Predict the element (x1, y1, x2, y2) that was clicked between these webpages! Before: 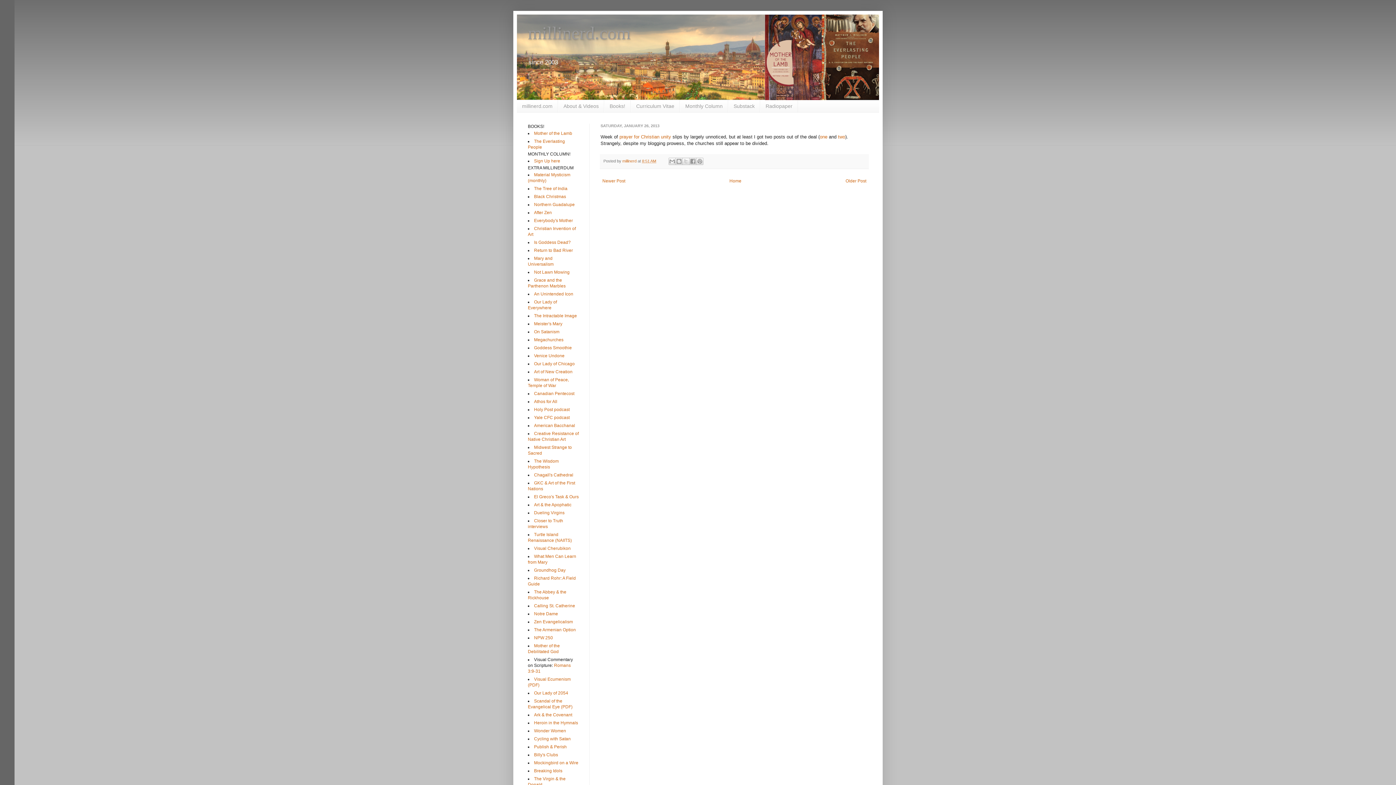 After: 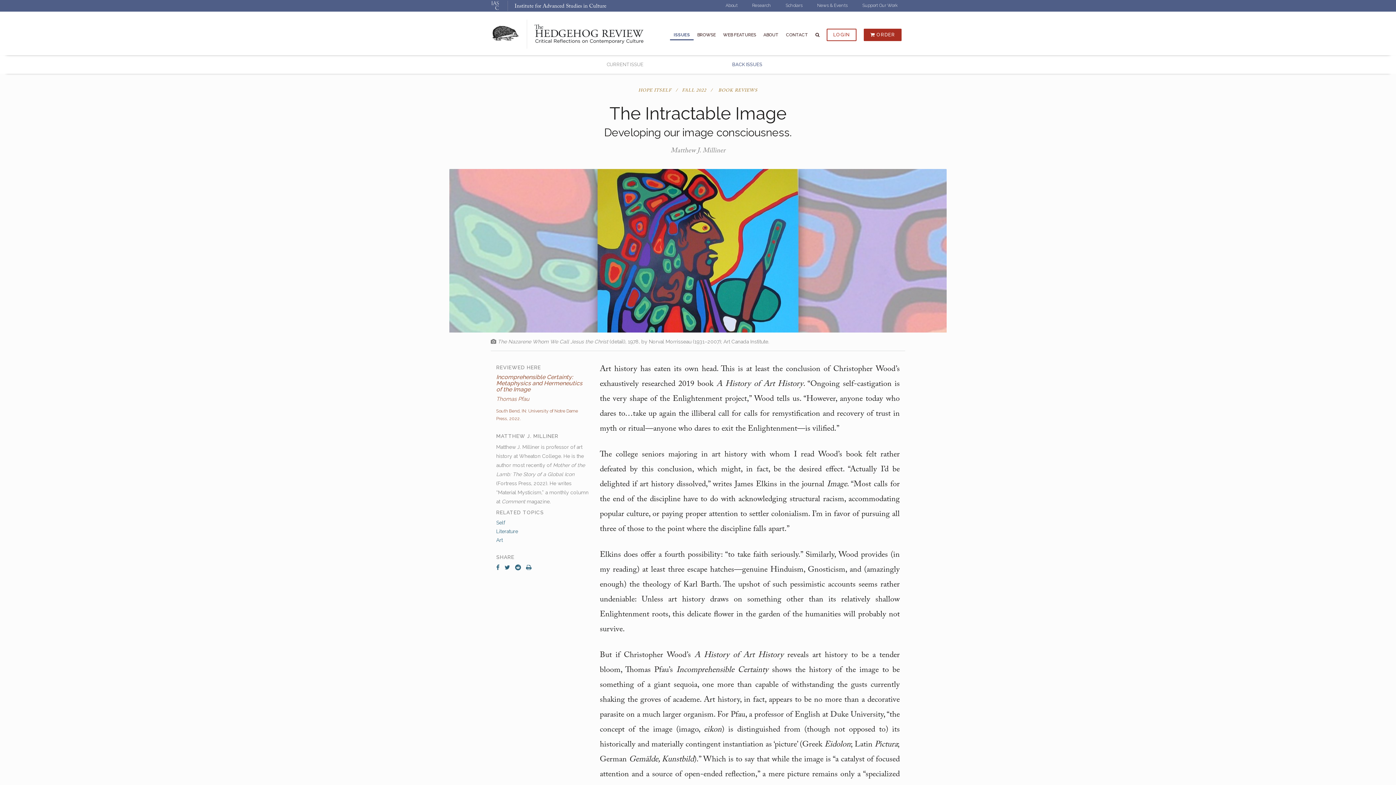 Action: label: The Intractable Image bbox: (534, 313, 577, 318)